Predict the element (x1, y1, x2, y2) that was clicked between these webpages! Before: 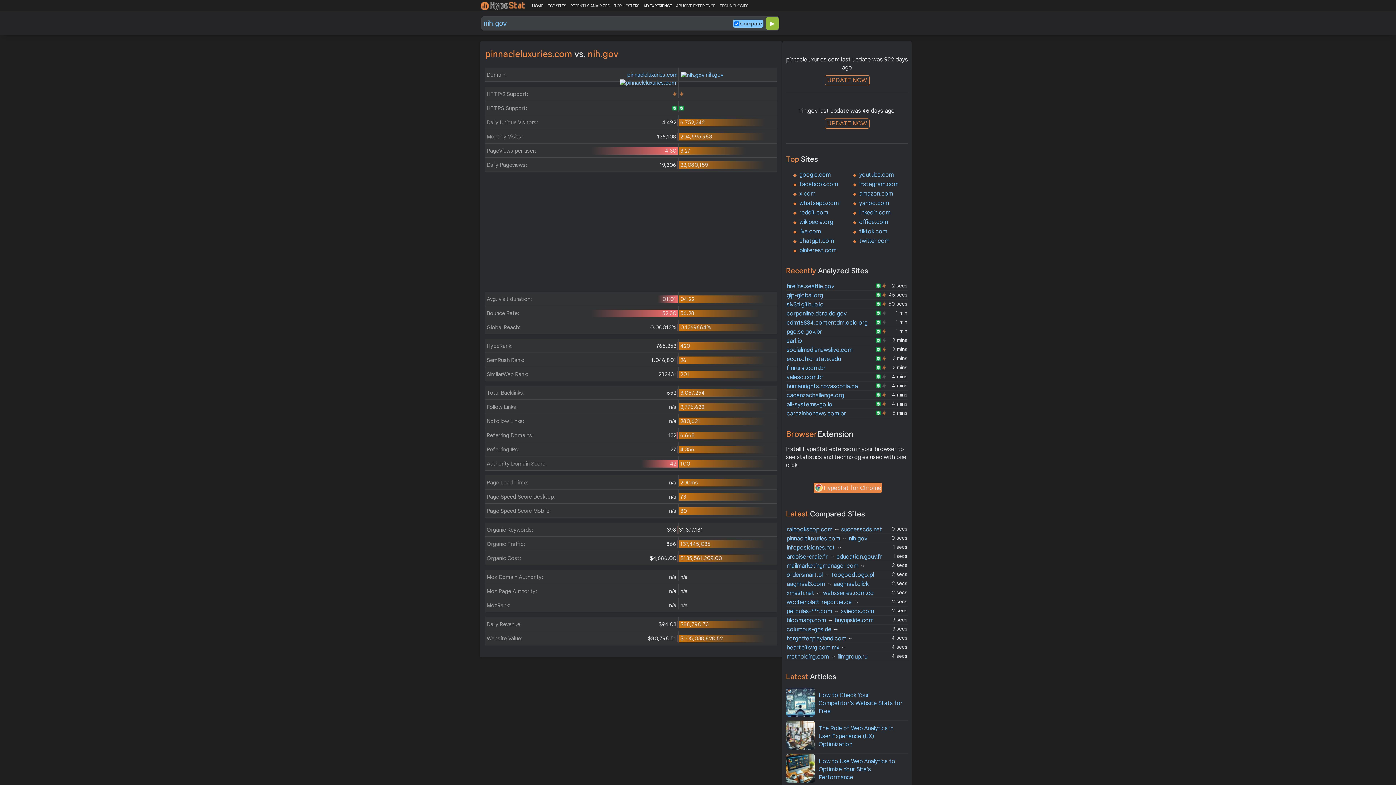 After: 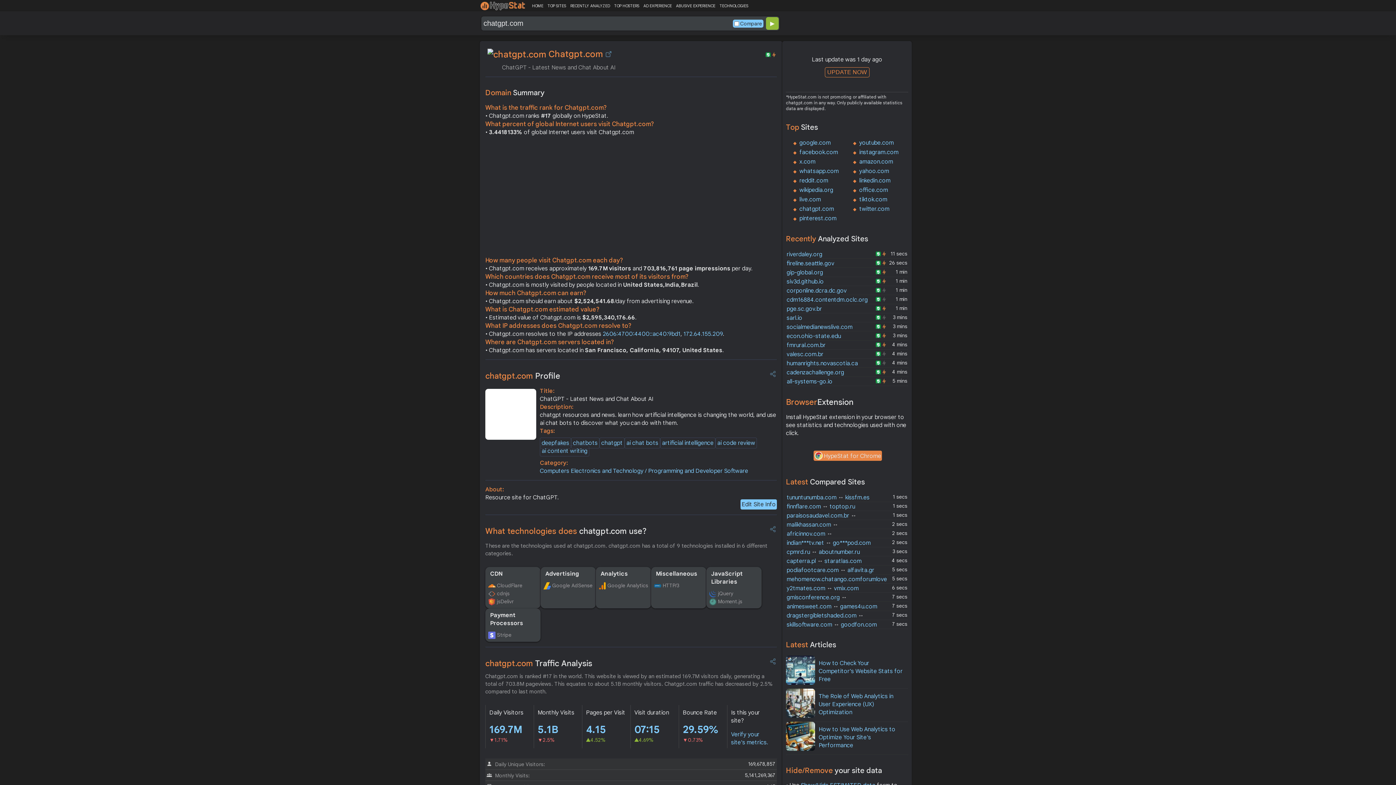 Action: bbox: (799, 237, 834, 244) label: chatgpt.com